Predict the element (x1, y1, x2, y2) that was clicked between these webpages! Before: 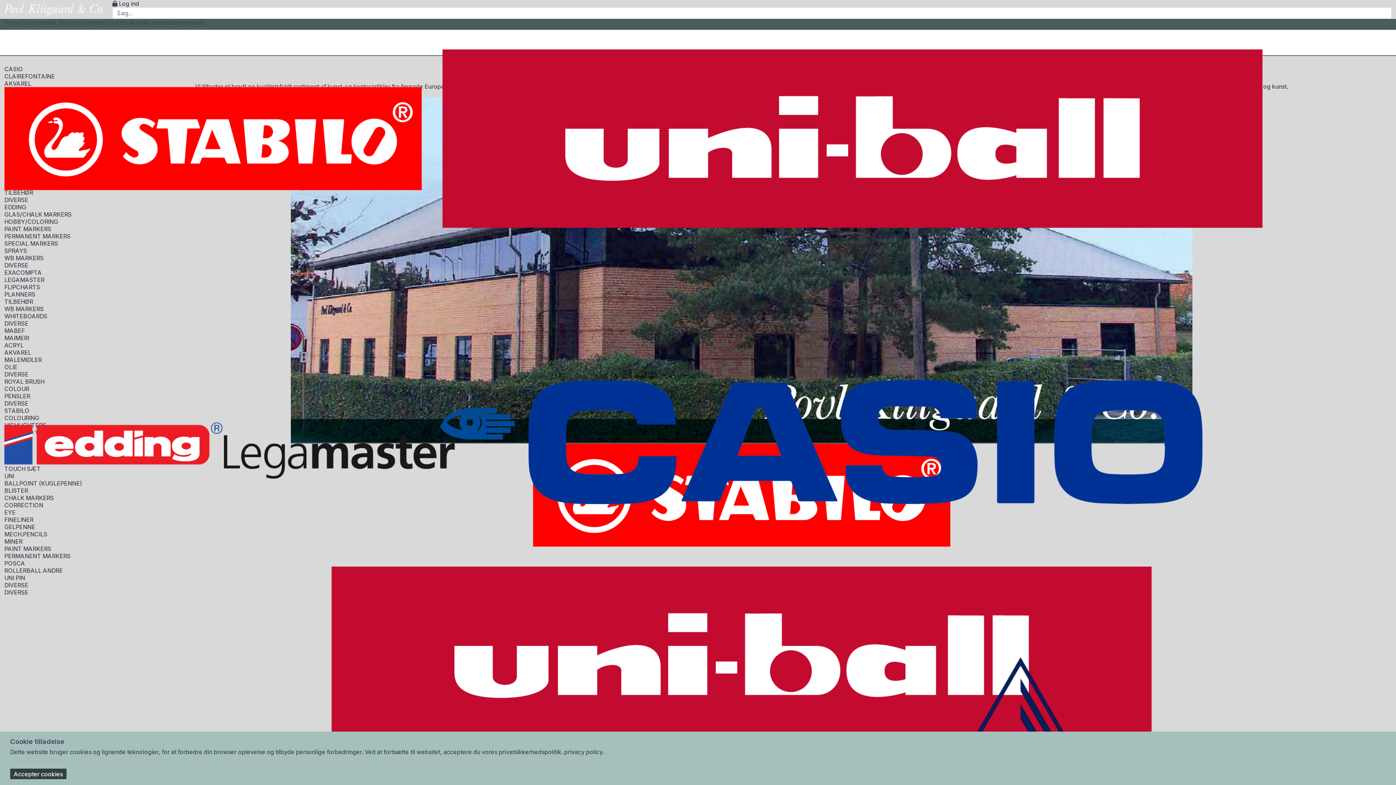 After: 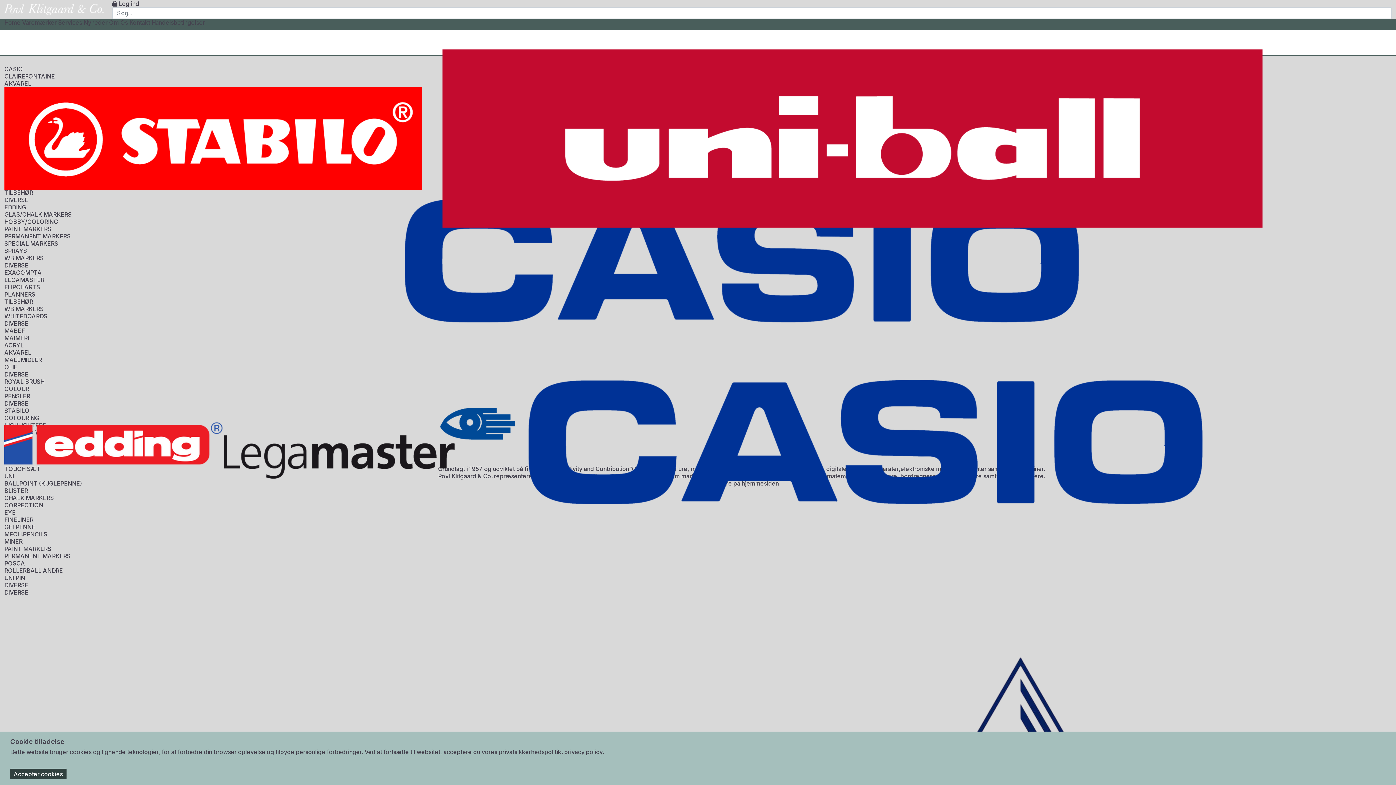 Action: bbox: (516, 439, 1214, 446)